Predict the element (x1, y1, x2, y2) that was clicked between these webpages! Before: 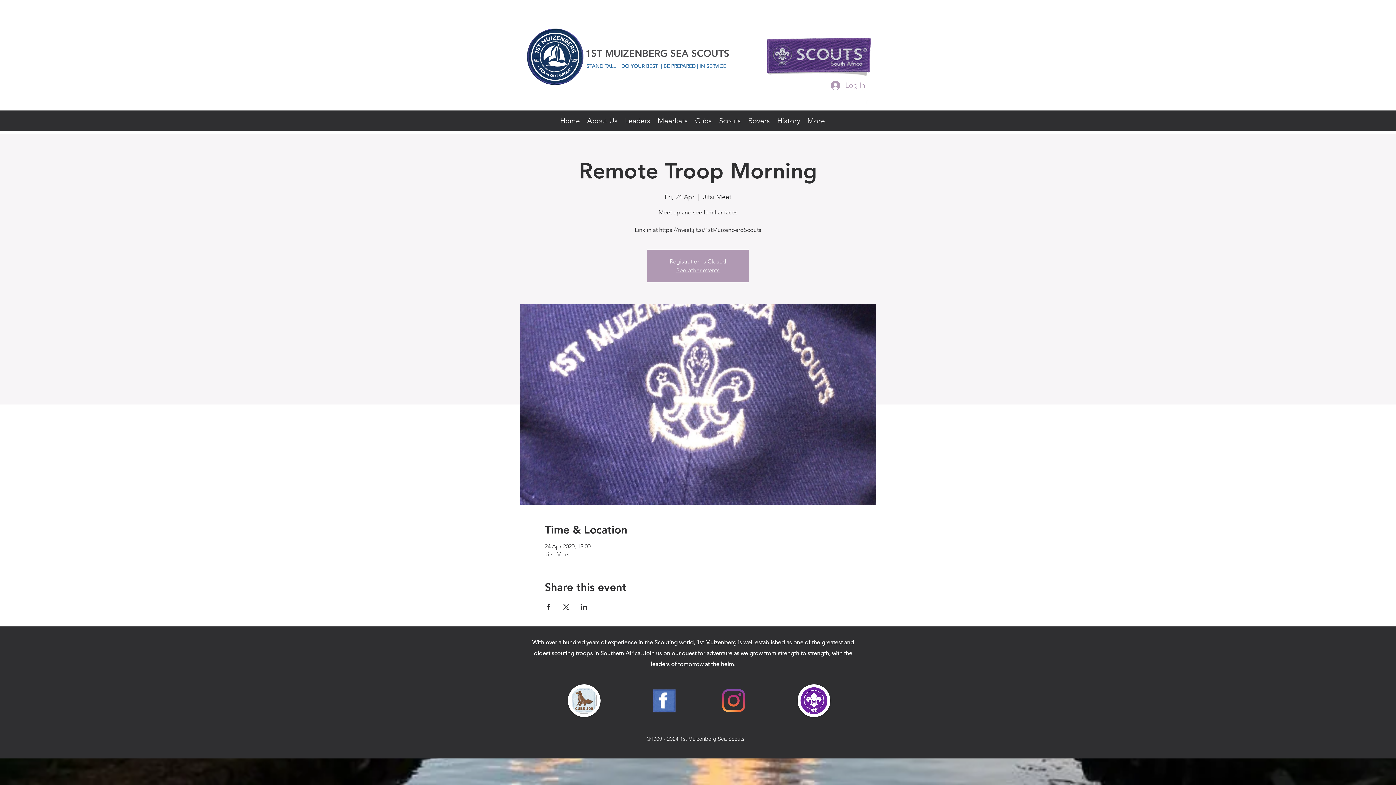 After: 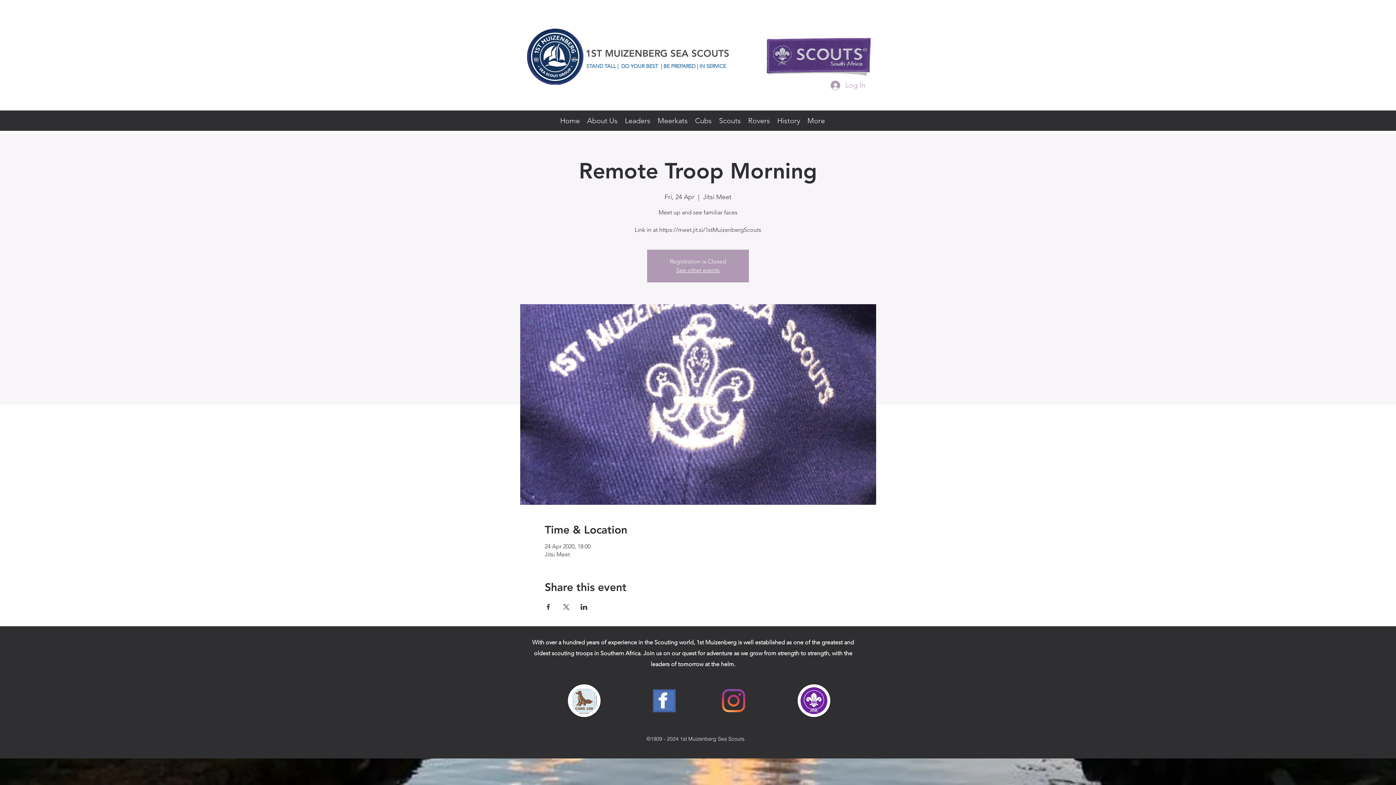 Action: bbox: (863, 97, 870, 104) label: facebook